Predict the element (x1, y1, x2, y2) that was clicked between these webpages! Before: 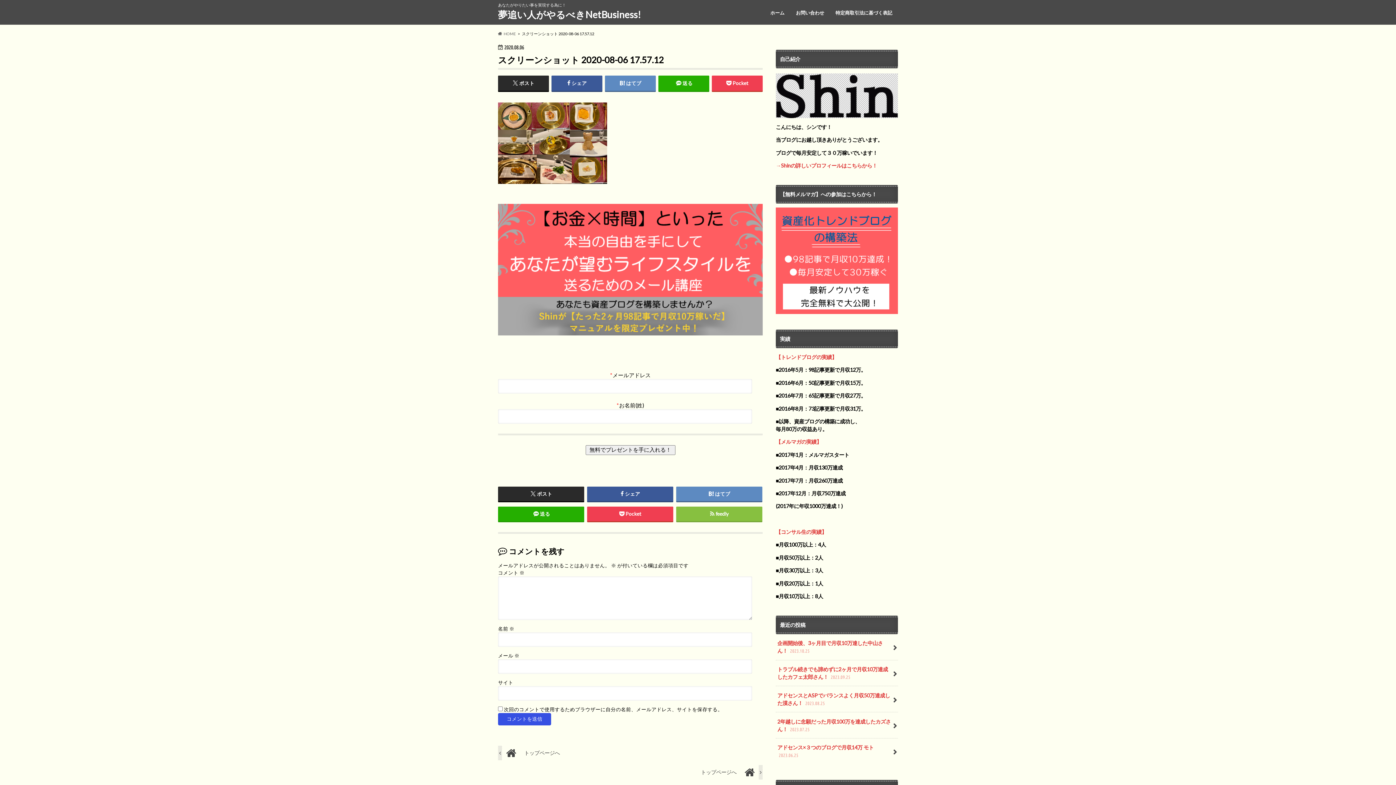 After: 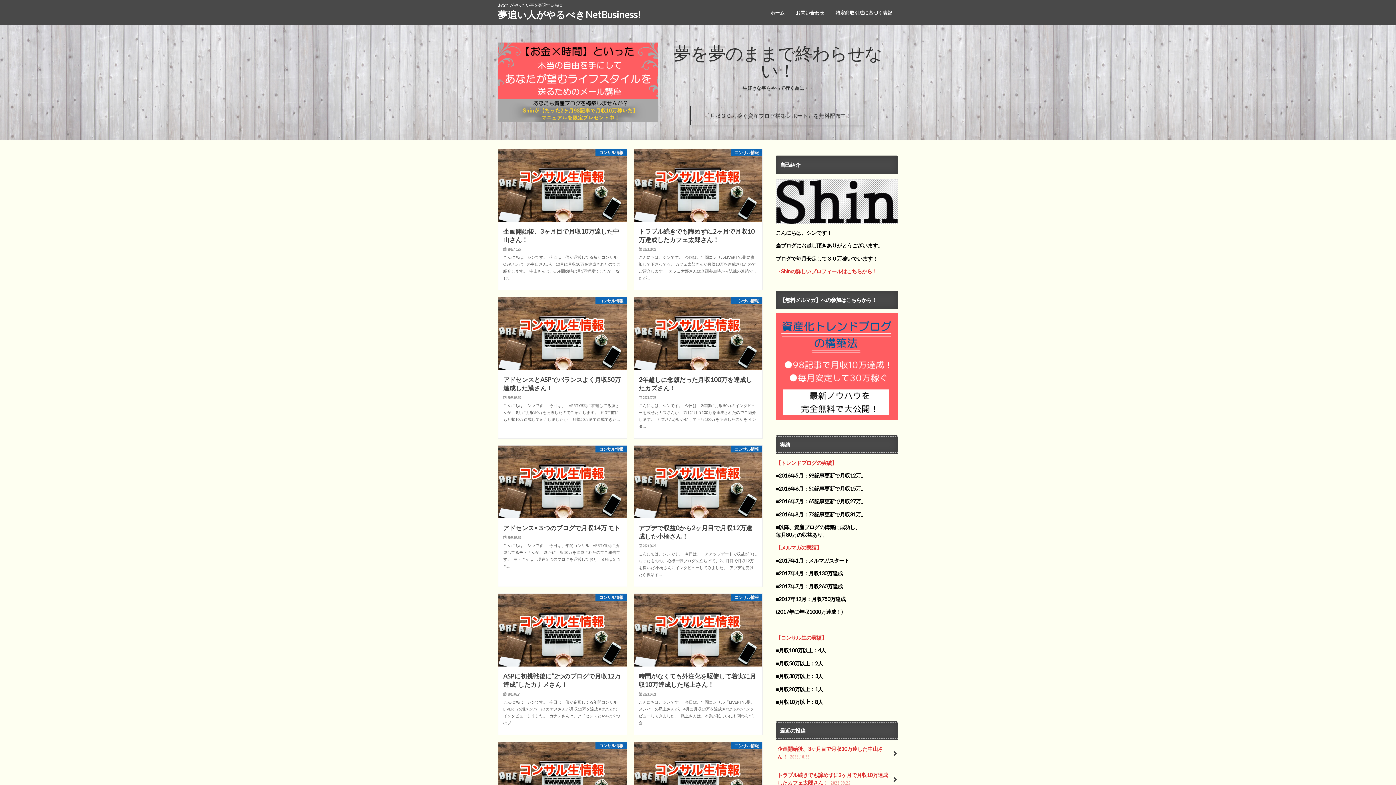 Action: label: 	トップページへ bbox: (498, 746, 762, 760)